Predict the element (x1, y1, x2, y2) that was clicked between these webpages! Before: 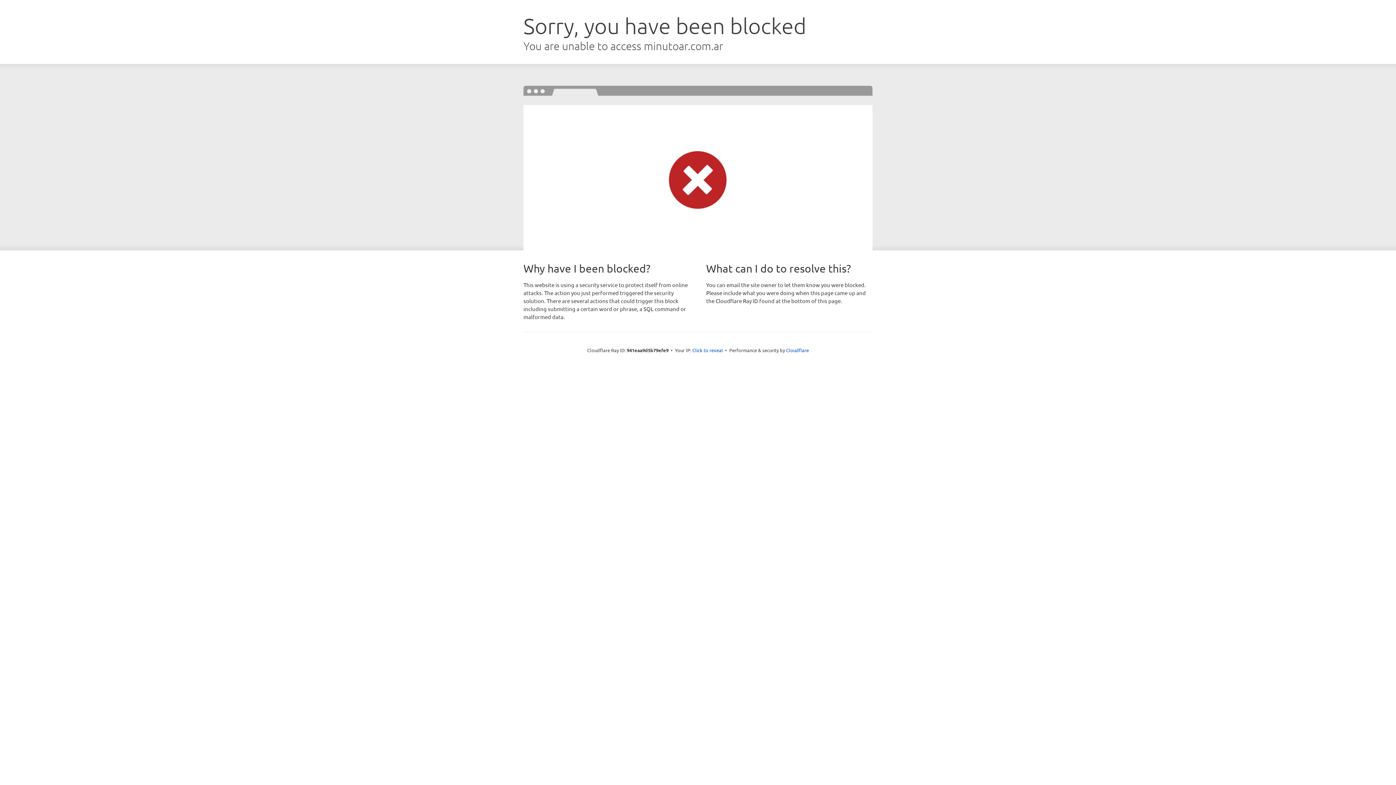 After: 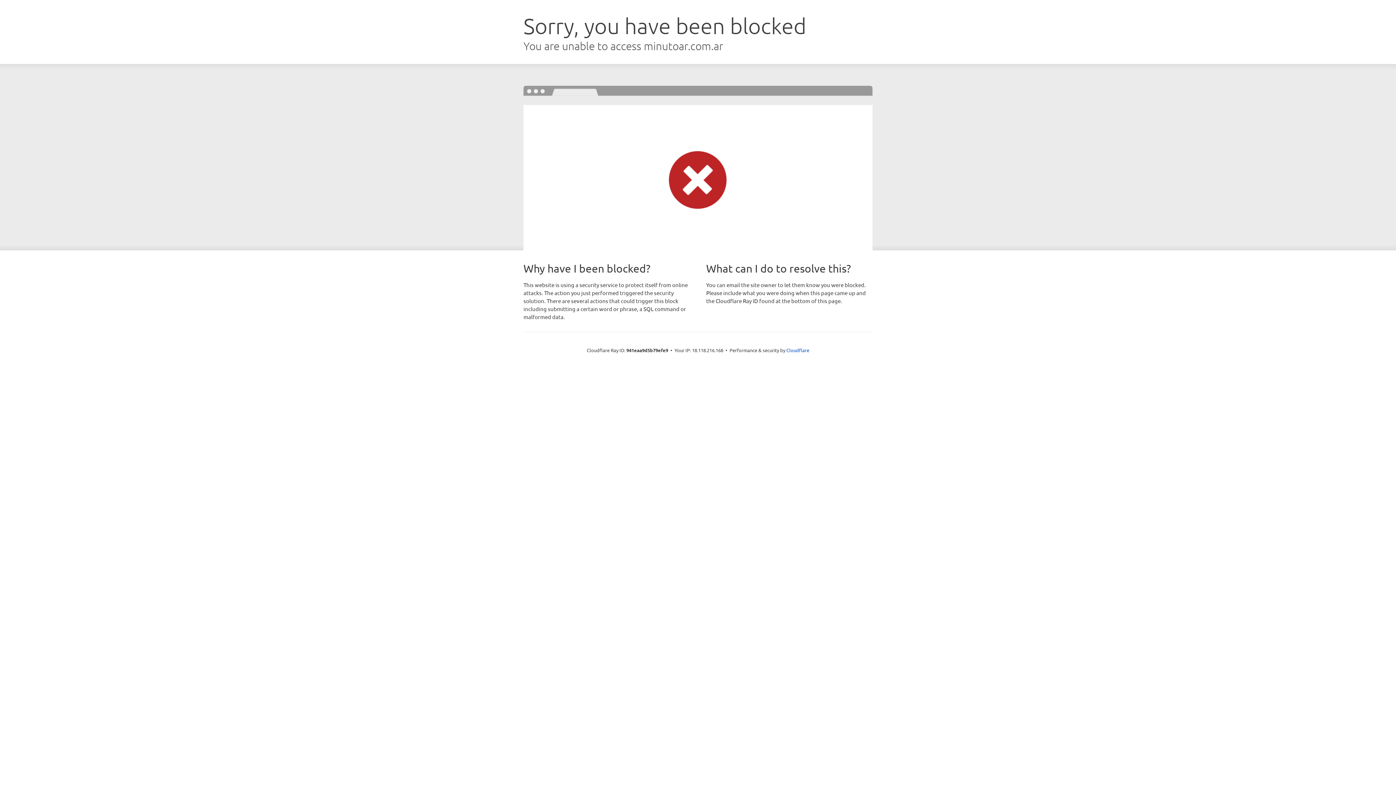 Action: bbox: (692, 346, 723, 353) label: Click to reveal